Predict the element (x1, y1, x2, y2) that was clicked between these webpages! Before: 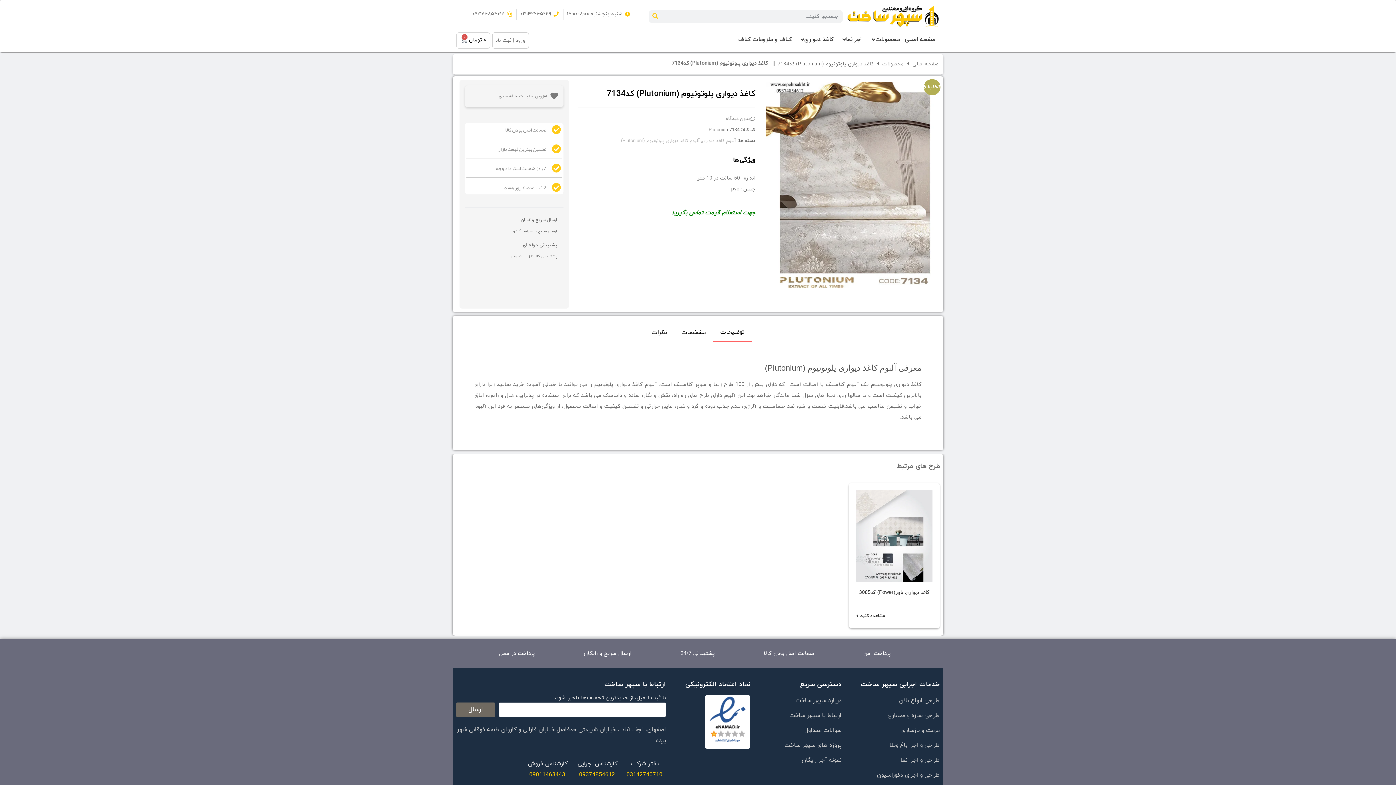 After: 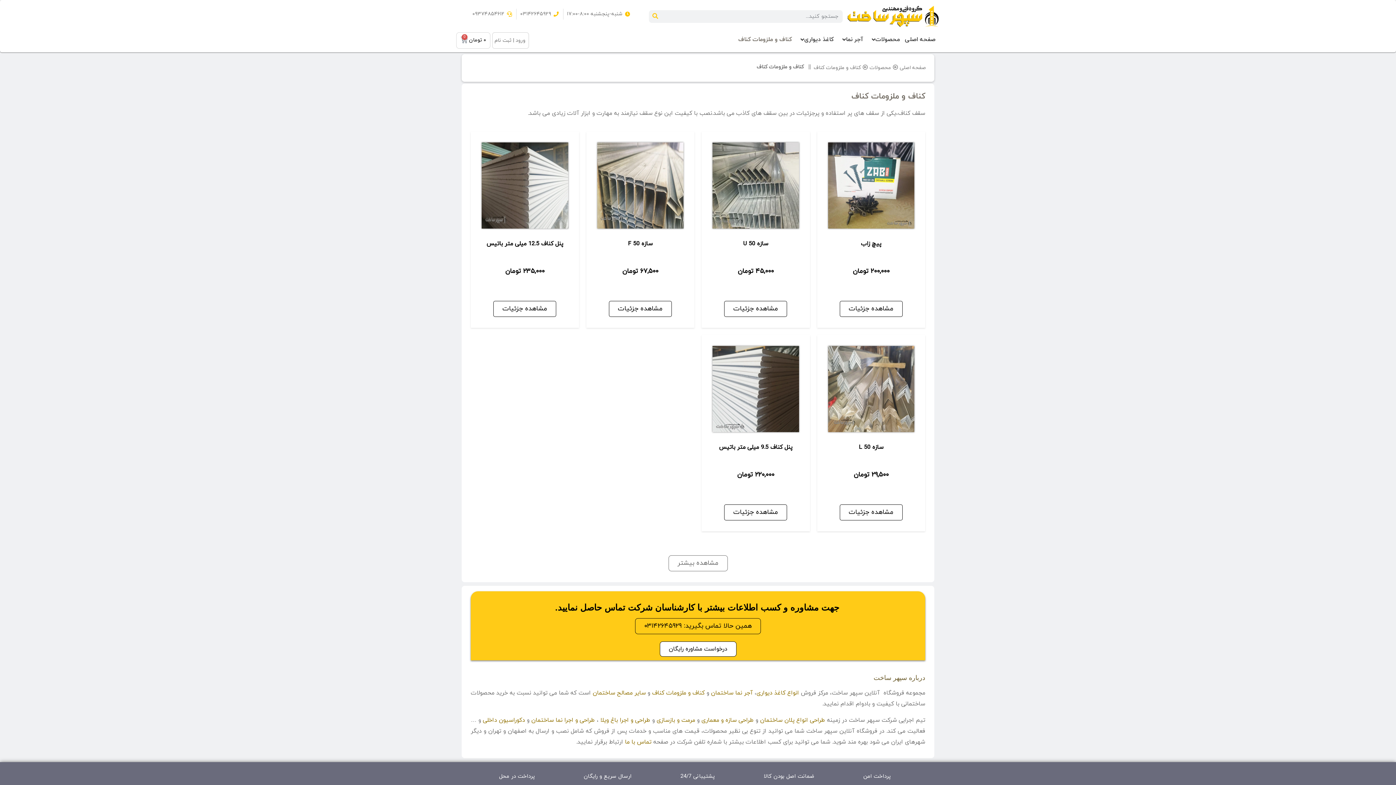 Action: label: کناف و ملزومات کناف bbox: (736, 34, 794, 45)